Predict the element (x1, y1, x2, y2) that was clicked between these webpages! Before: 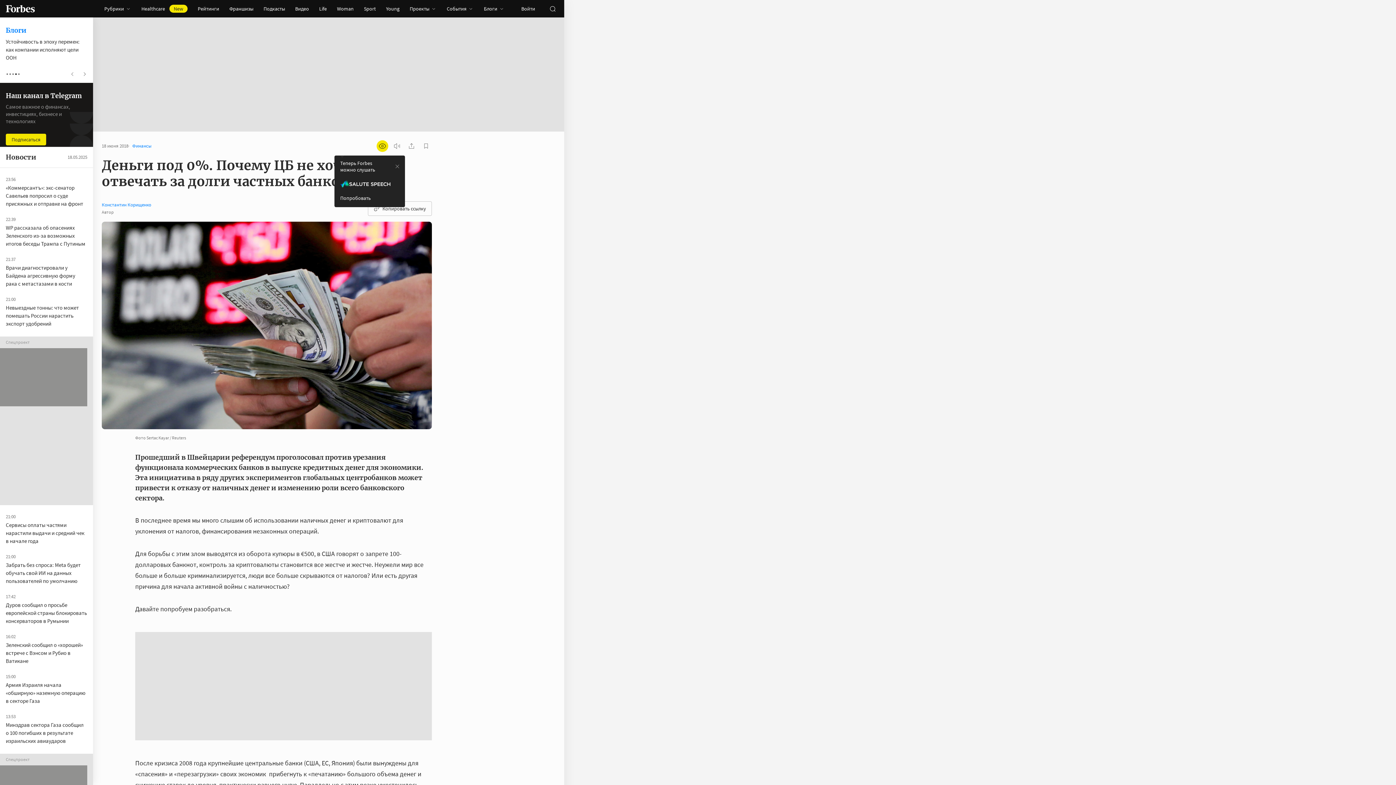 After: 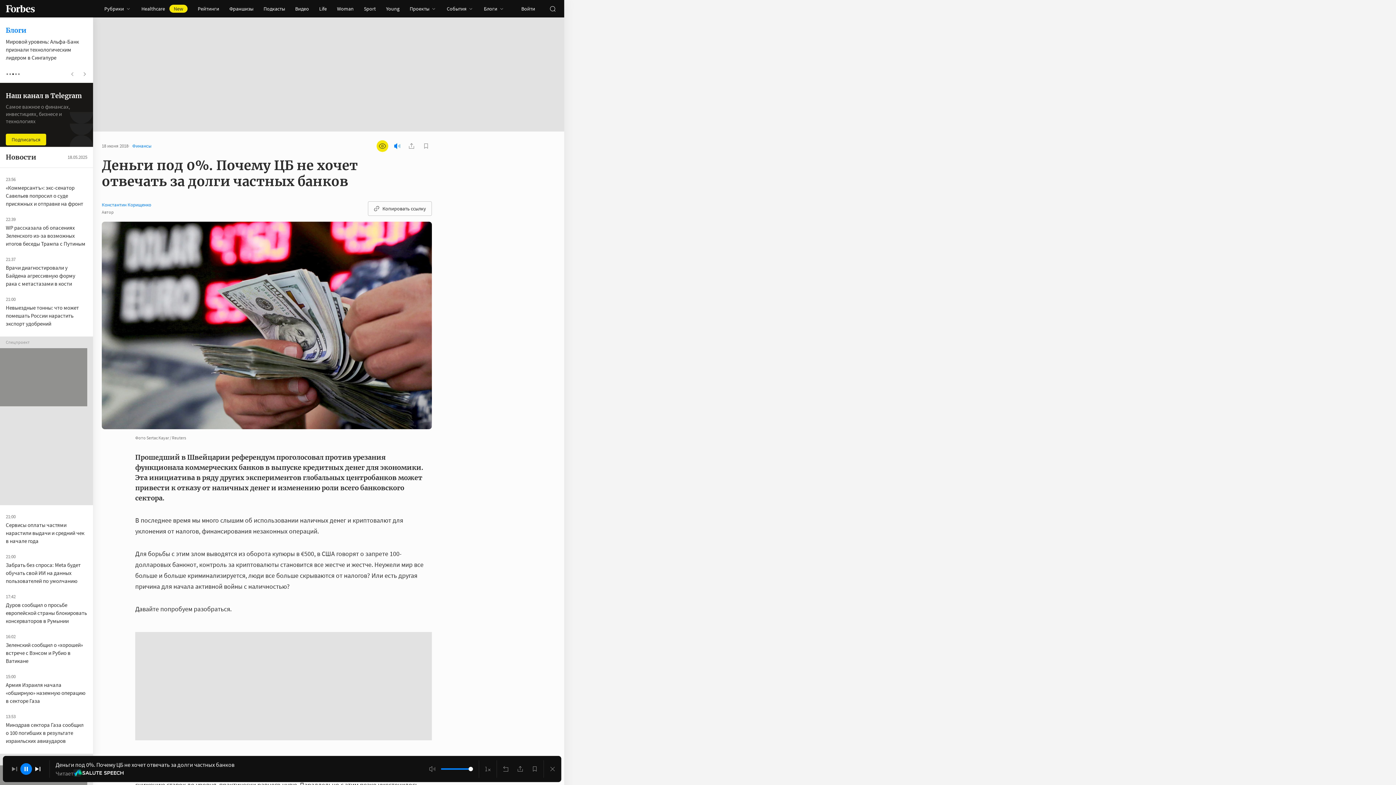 Action: label: Попробовать bbox: (340, 194, 403, 201)